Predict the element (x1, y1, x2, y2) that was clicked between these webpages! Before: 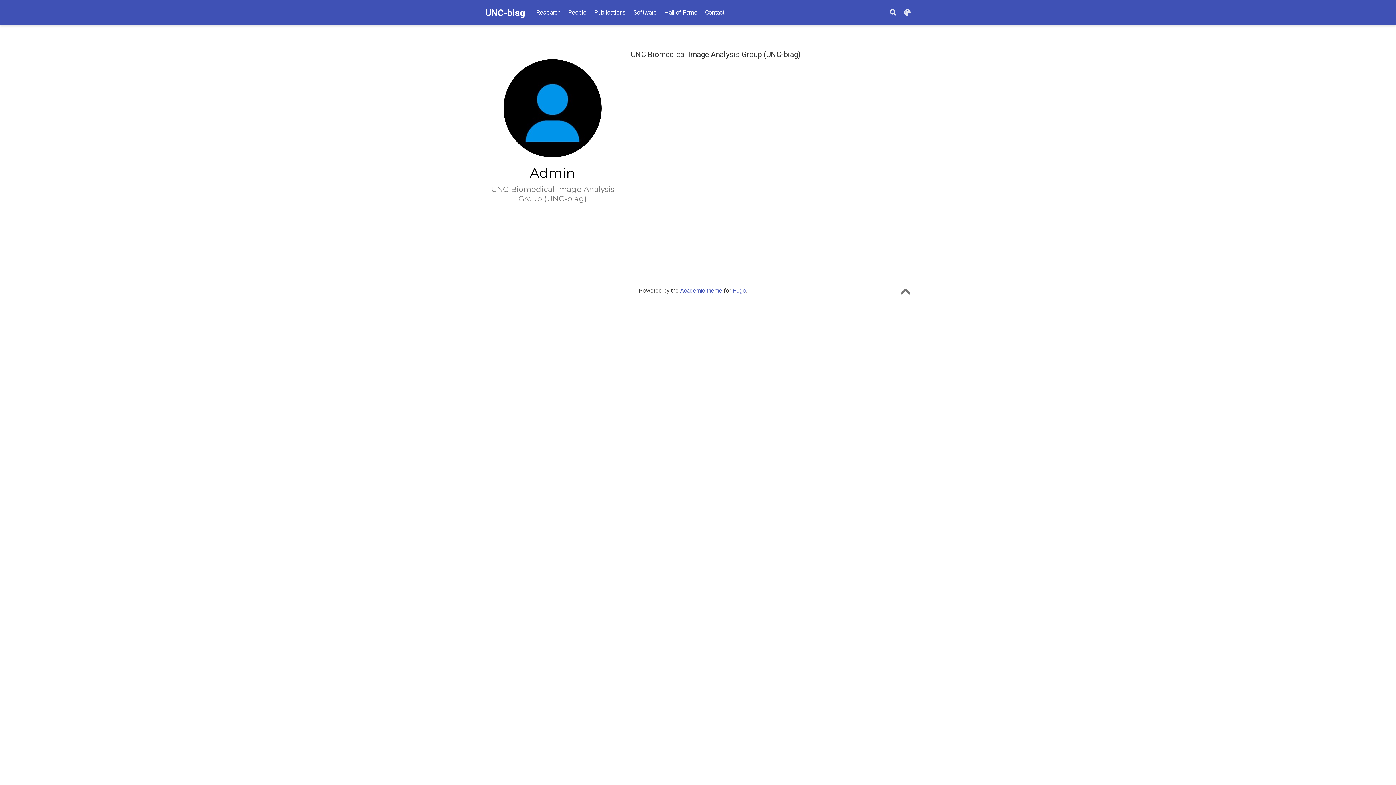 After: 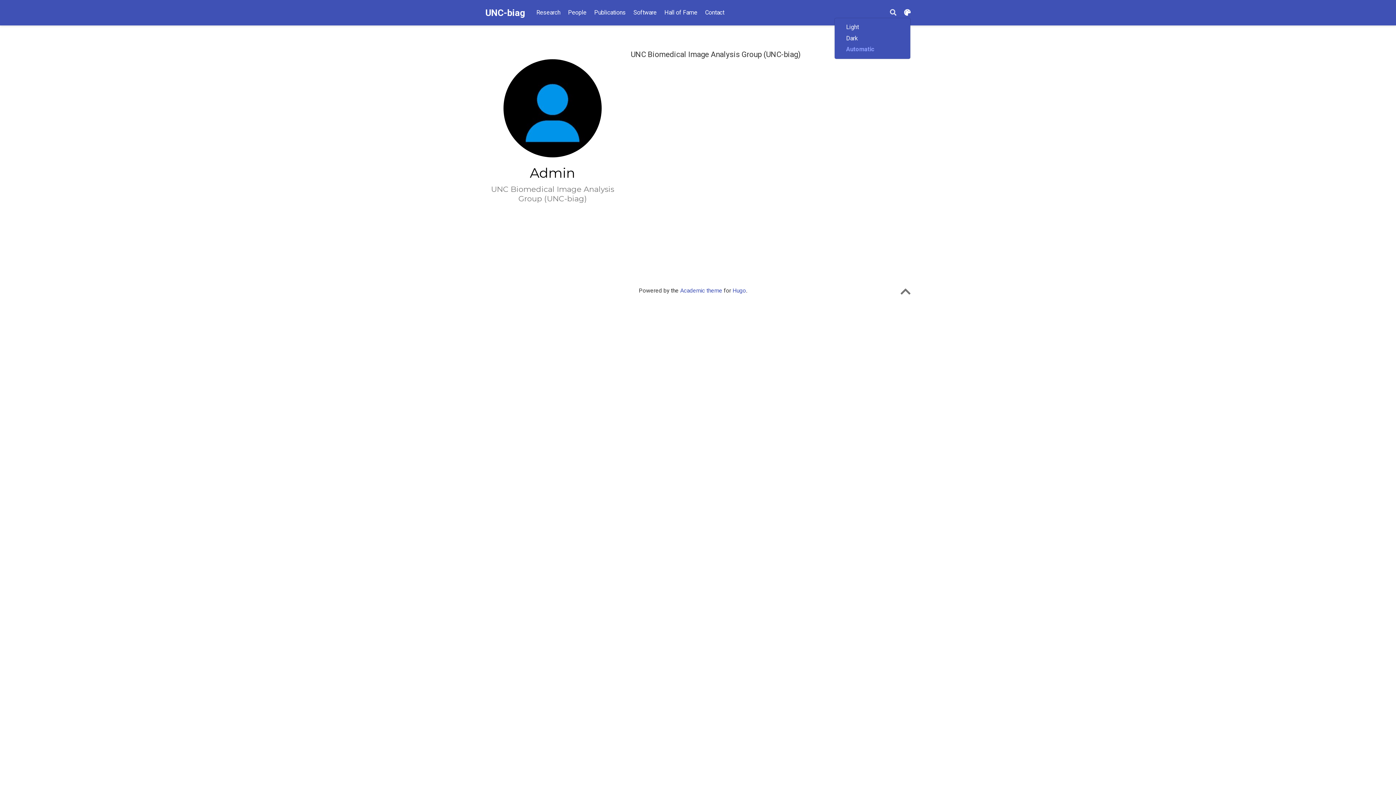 Action: bbox: (904, 8, 910, 16)